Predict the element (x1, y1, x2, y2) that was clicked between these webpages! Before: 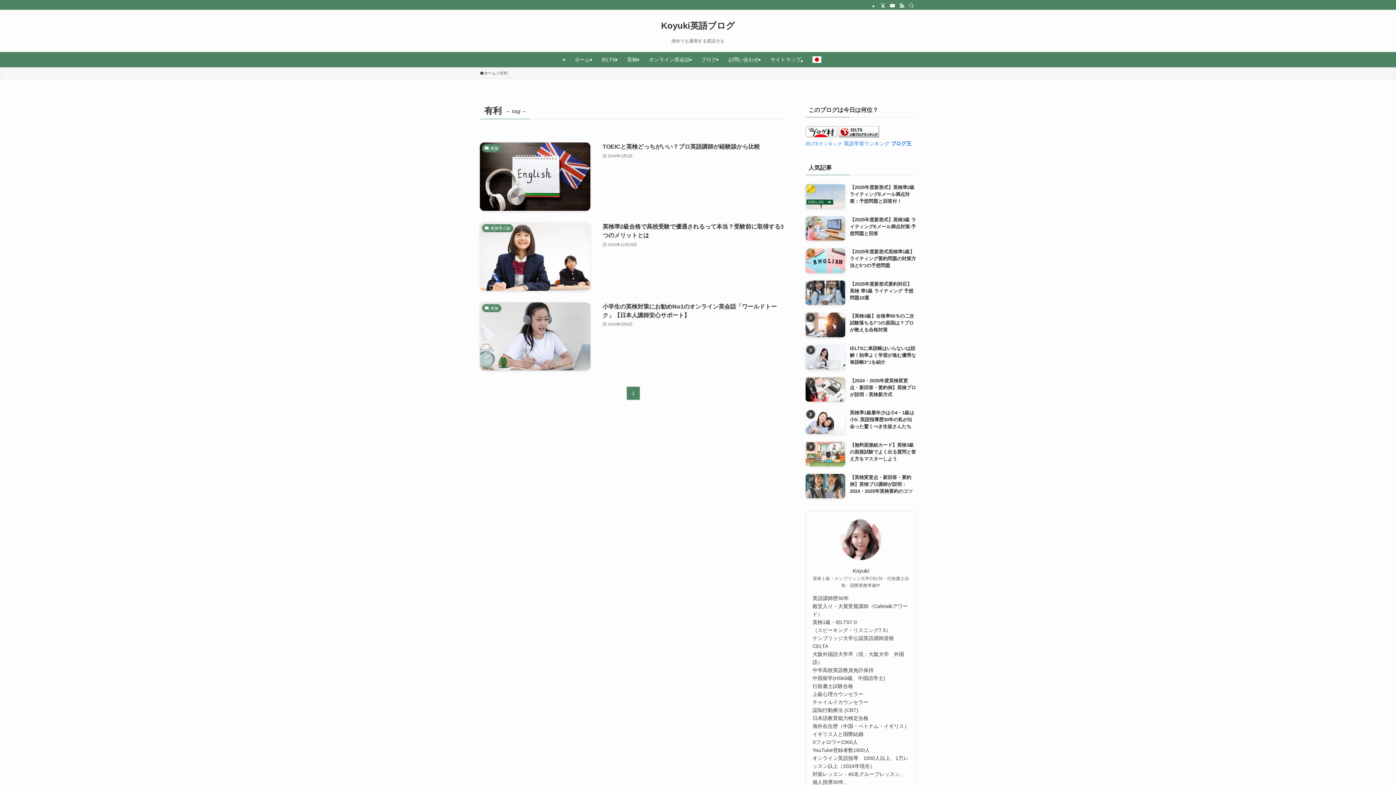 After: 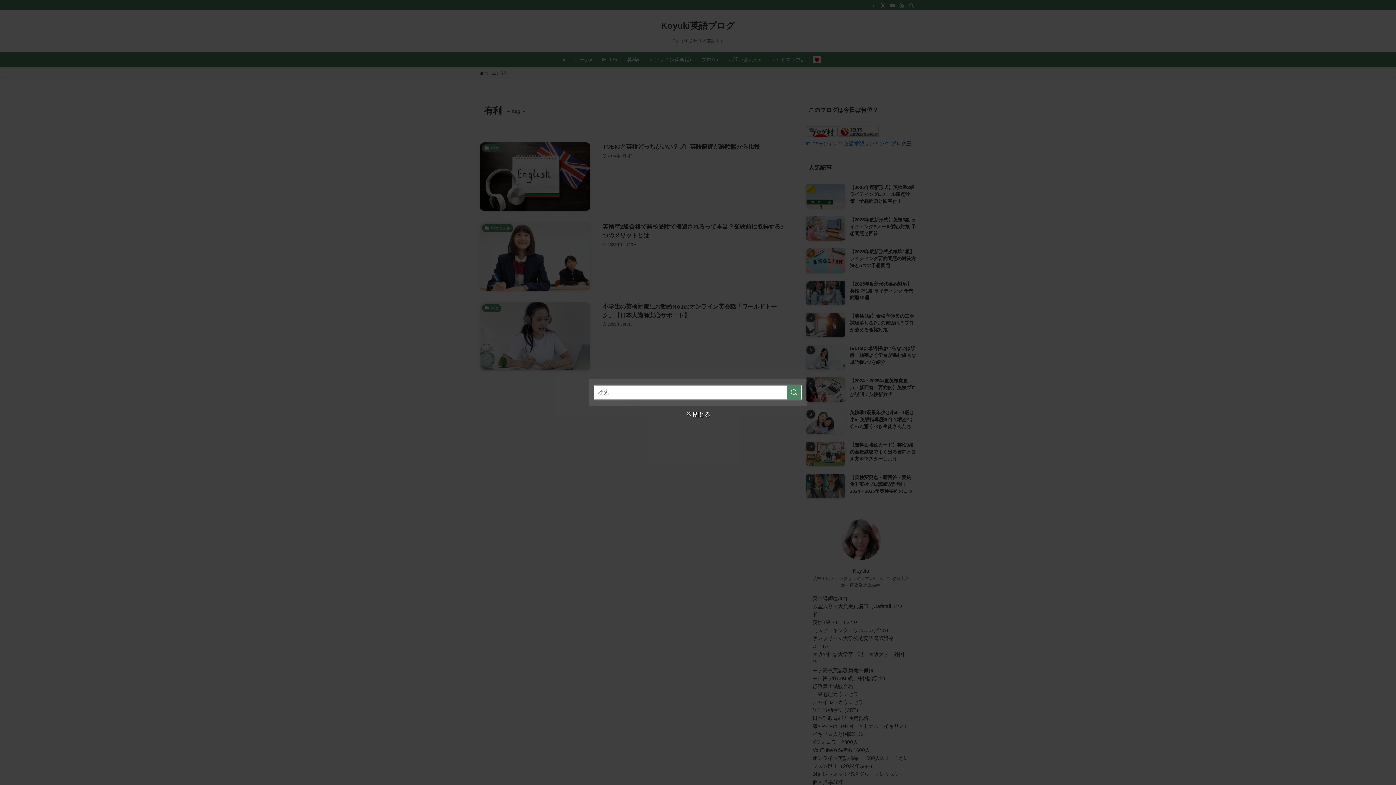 Action: bbox: (906, 1, 916, 9) label: 検索